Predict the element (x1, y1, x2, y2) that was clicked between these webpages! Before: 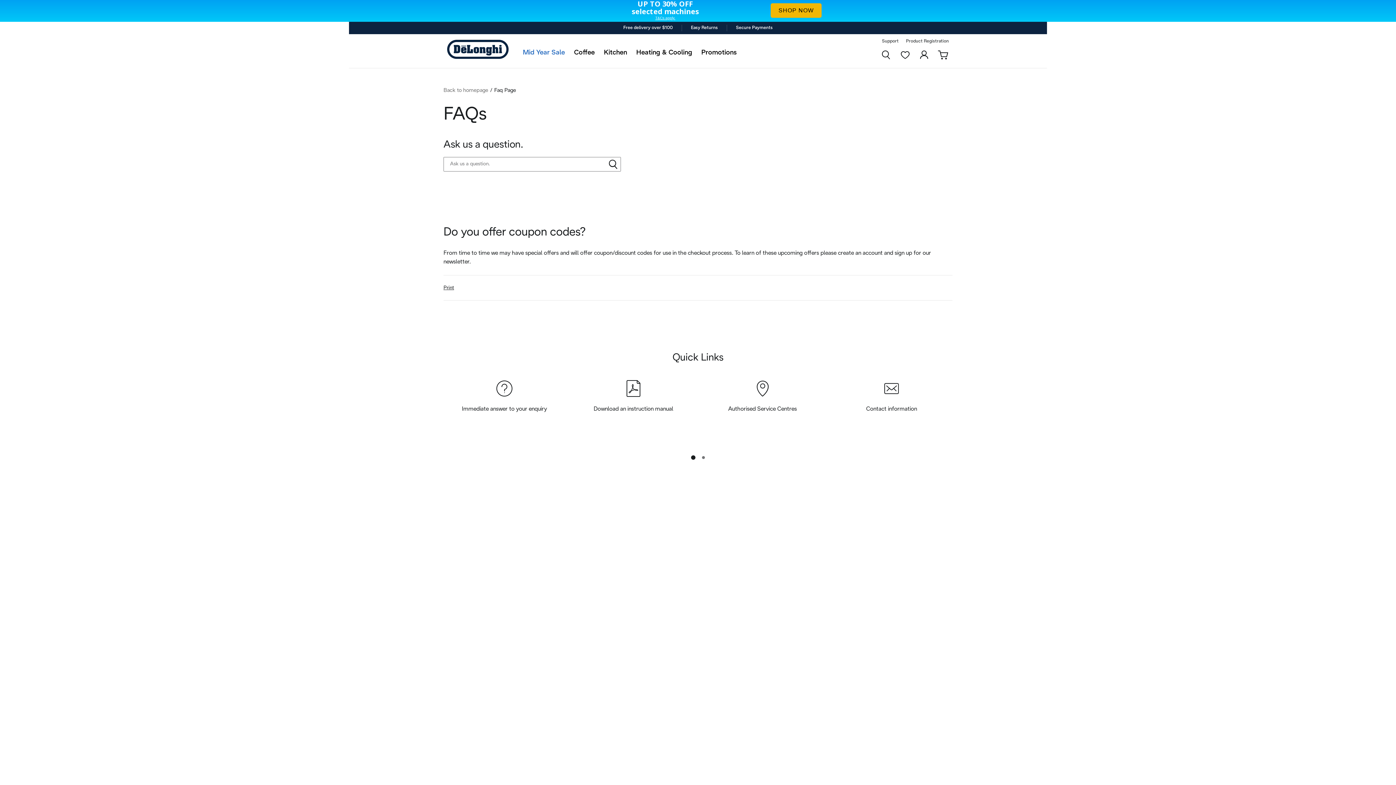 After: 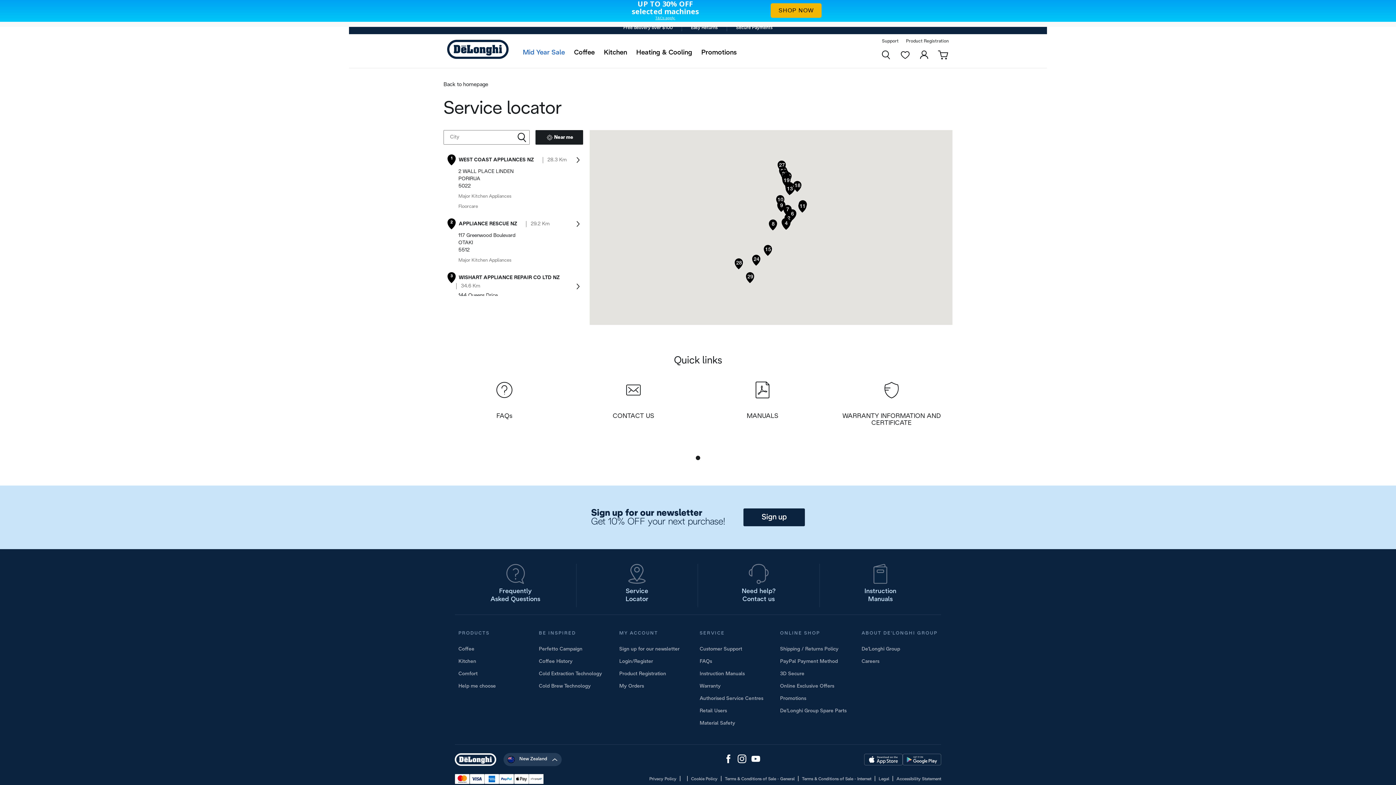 Action: bbox: (701, 371, 823, 444) label: G

Authorised Service Centres